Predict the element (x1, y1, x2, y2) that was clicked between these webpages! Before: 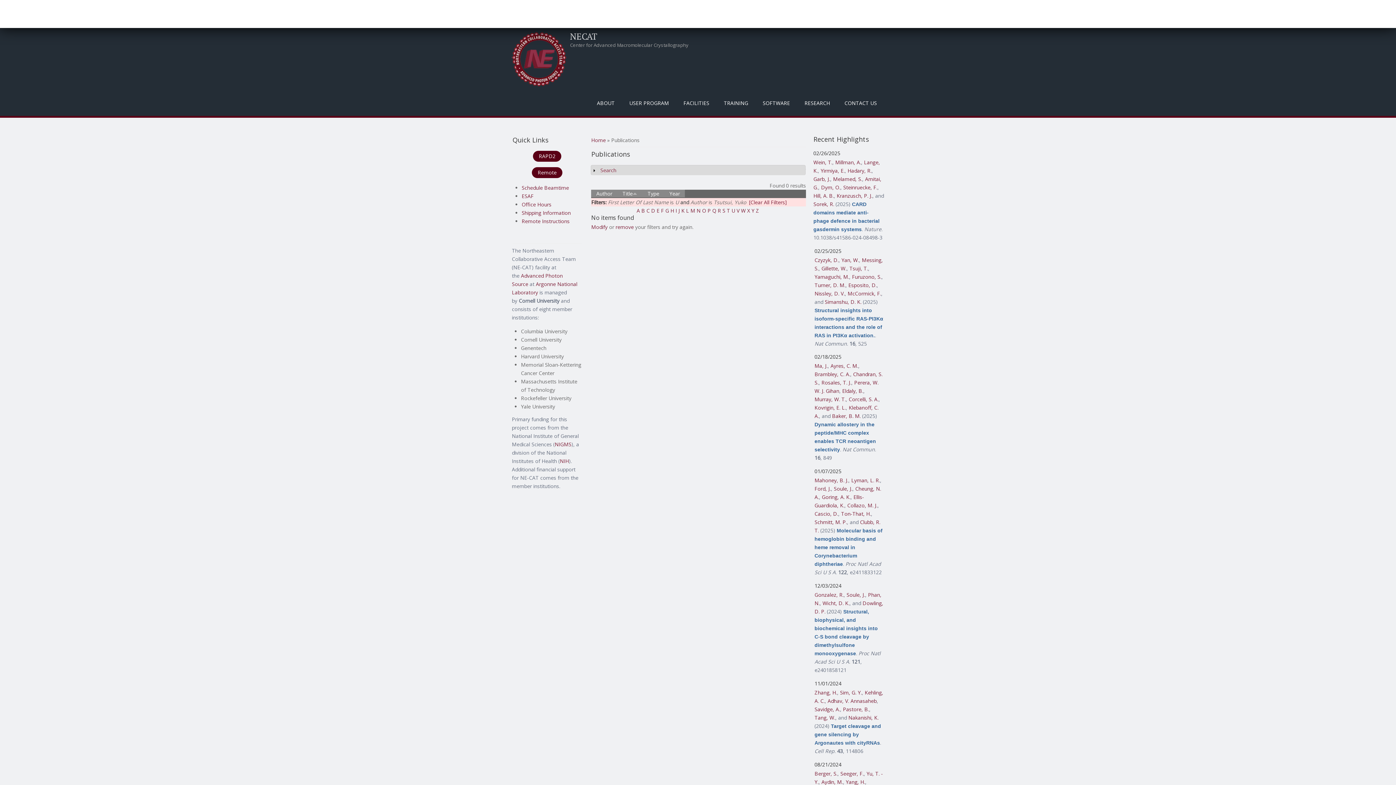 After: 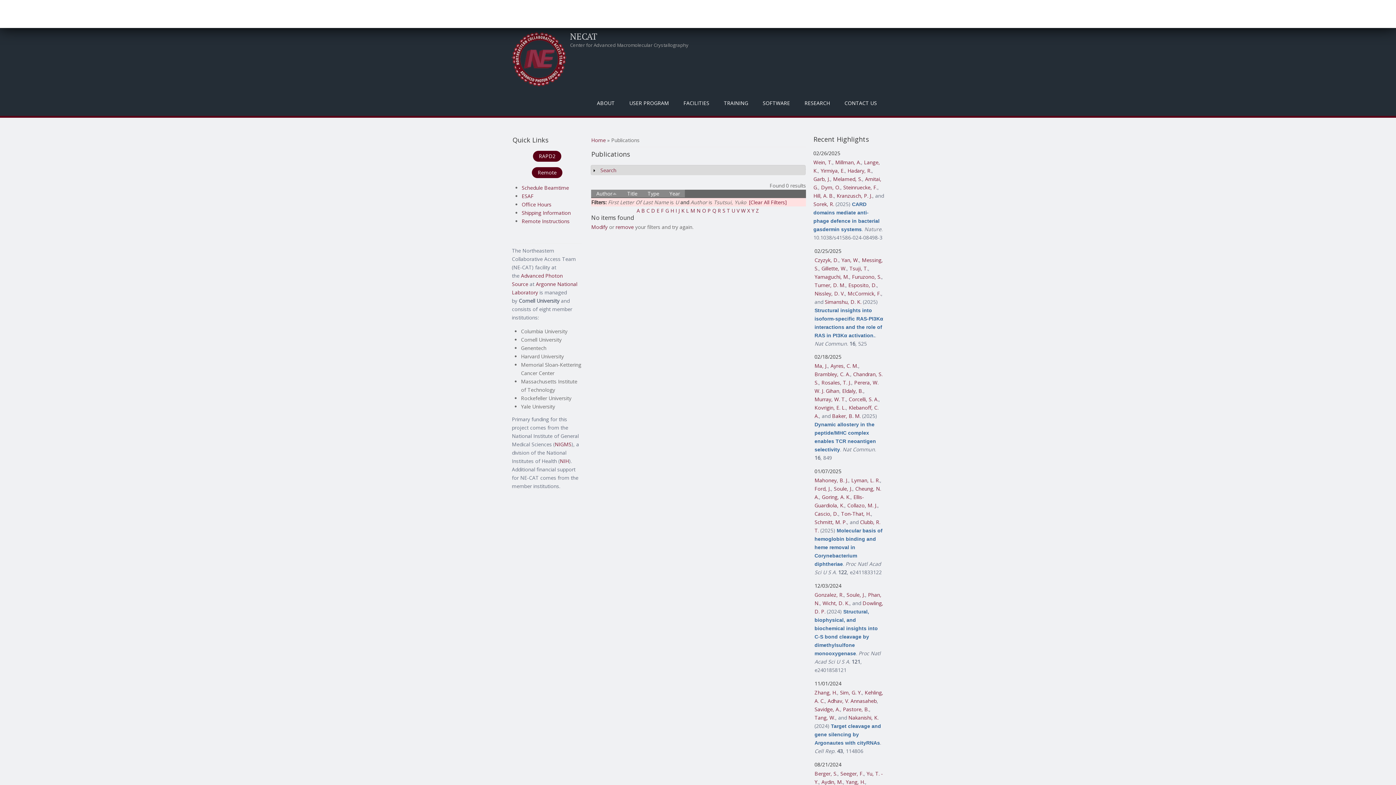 Action: label: Author bbox: (591, 189, 617, 197)